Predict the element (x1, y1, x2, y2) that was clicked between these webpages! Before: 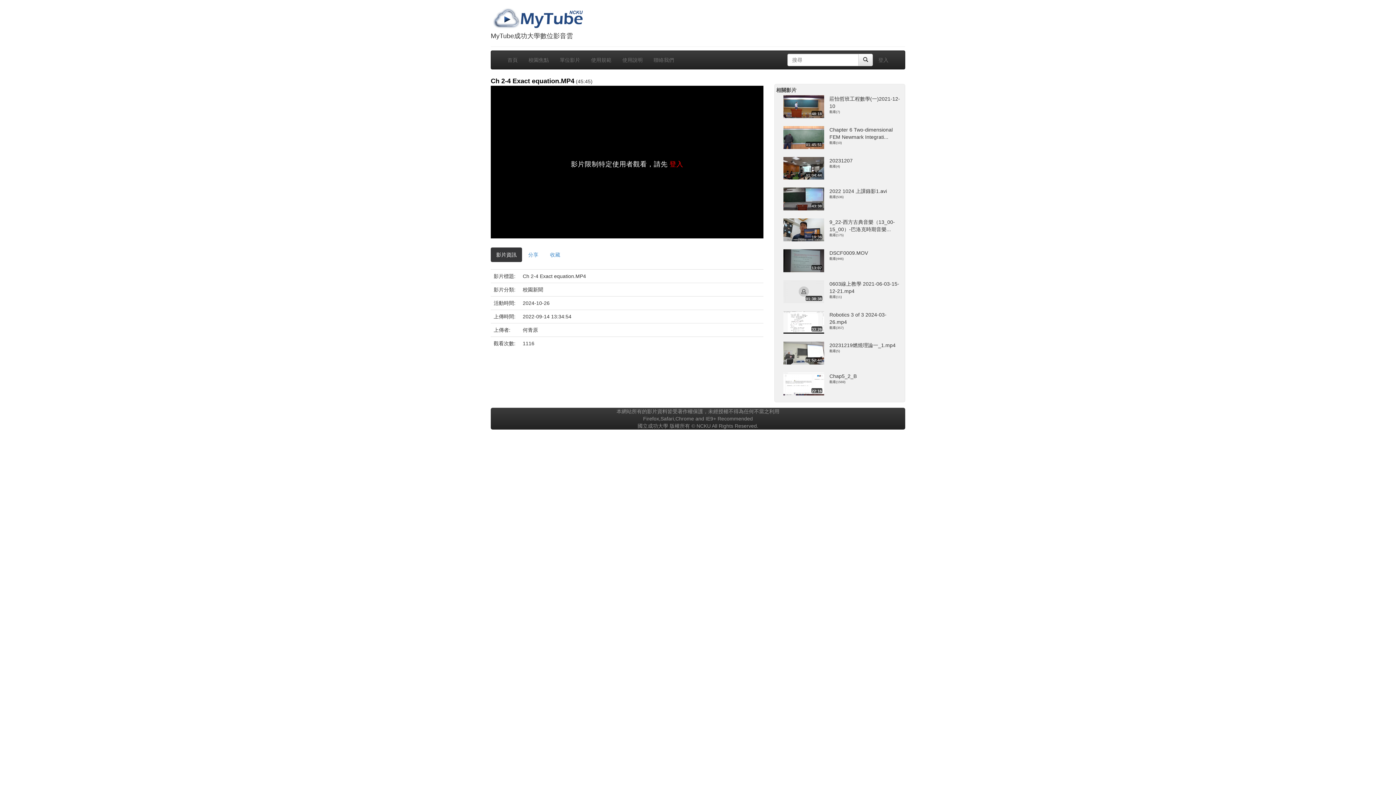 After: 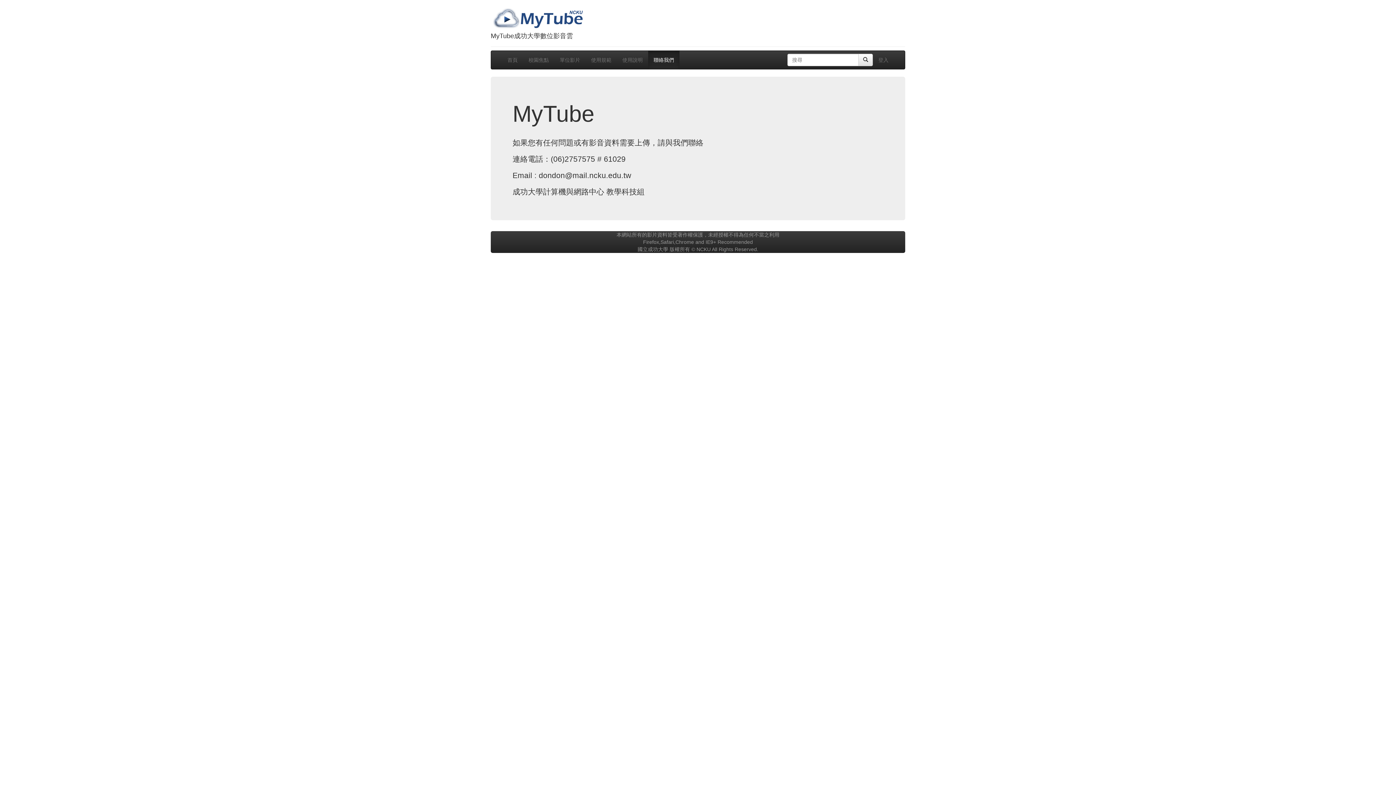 Action: bbox: (648, 50, 679, 69) label: 聯絡我們